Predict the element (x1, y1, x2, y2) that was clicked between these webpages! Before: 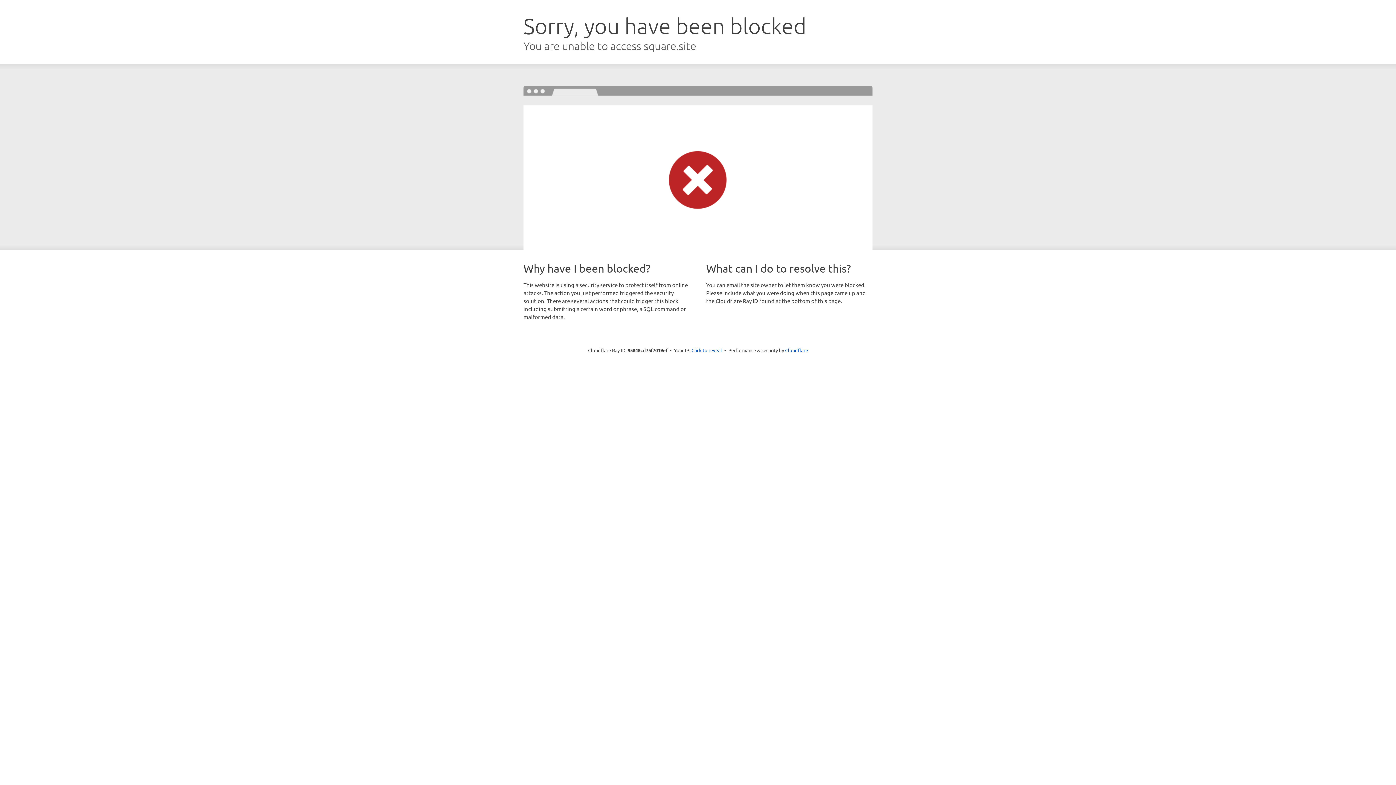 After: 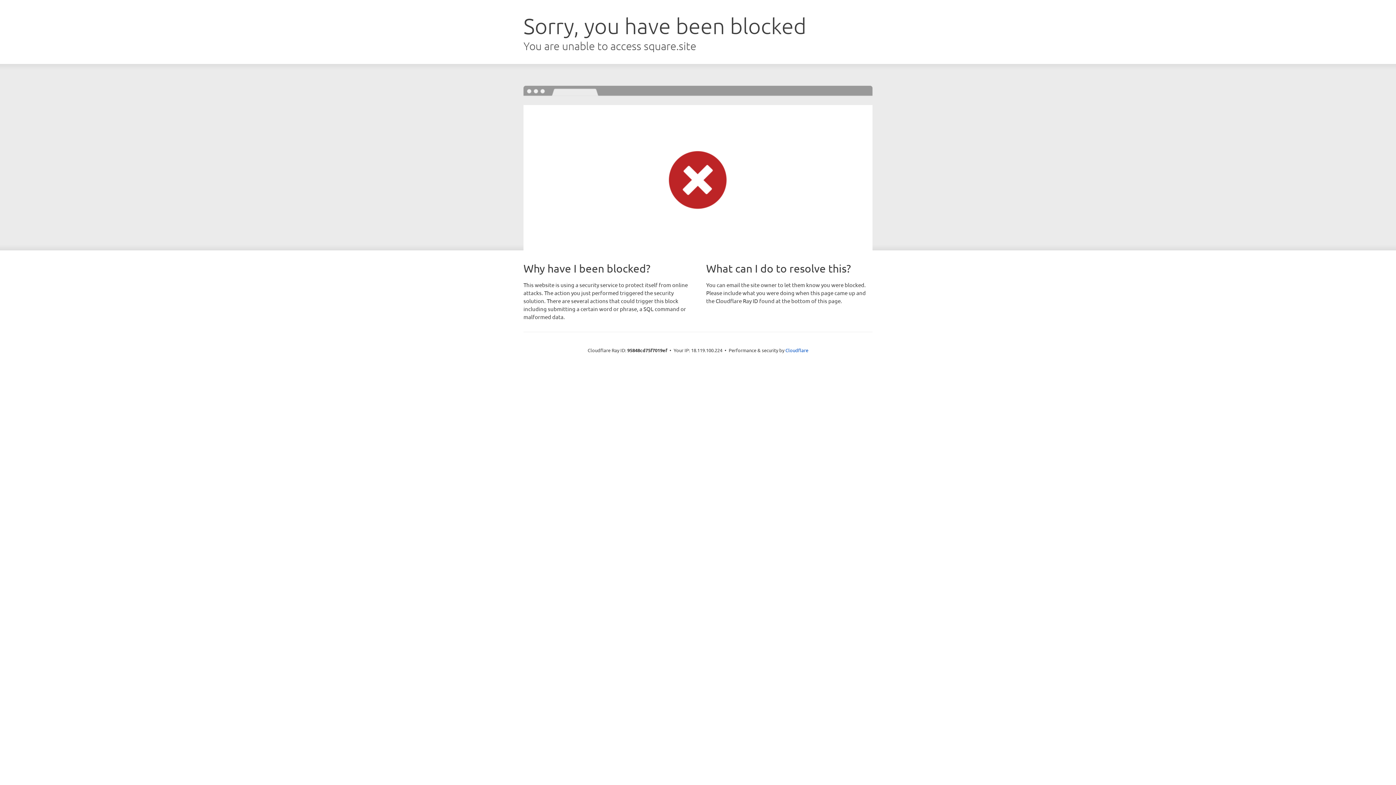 Action: bbox: (691, 346, 722, 353) label: Click to reveal